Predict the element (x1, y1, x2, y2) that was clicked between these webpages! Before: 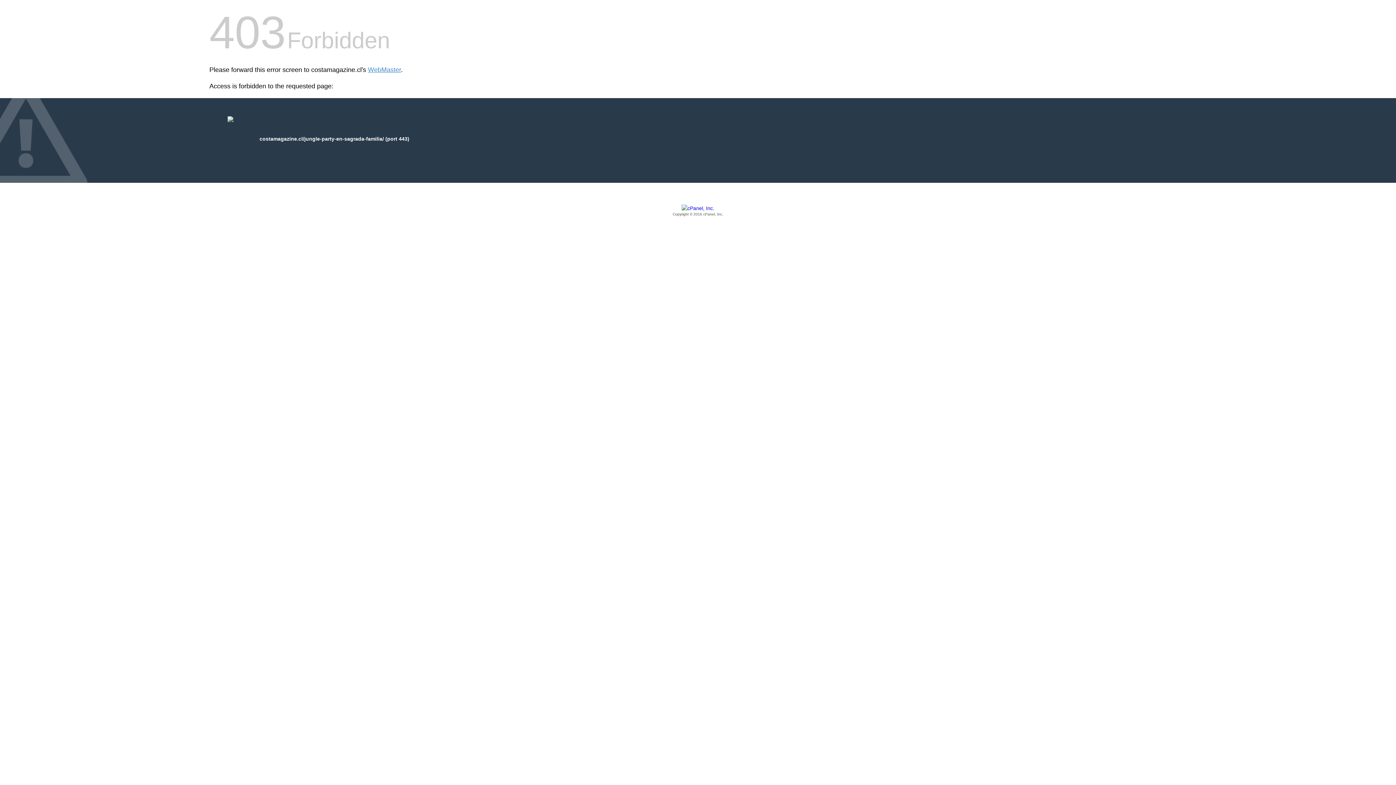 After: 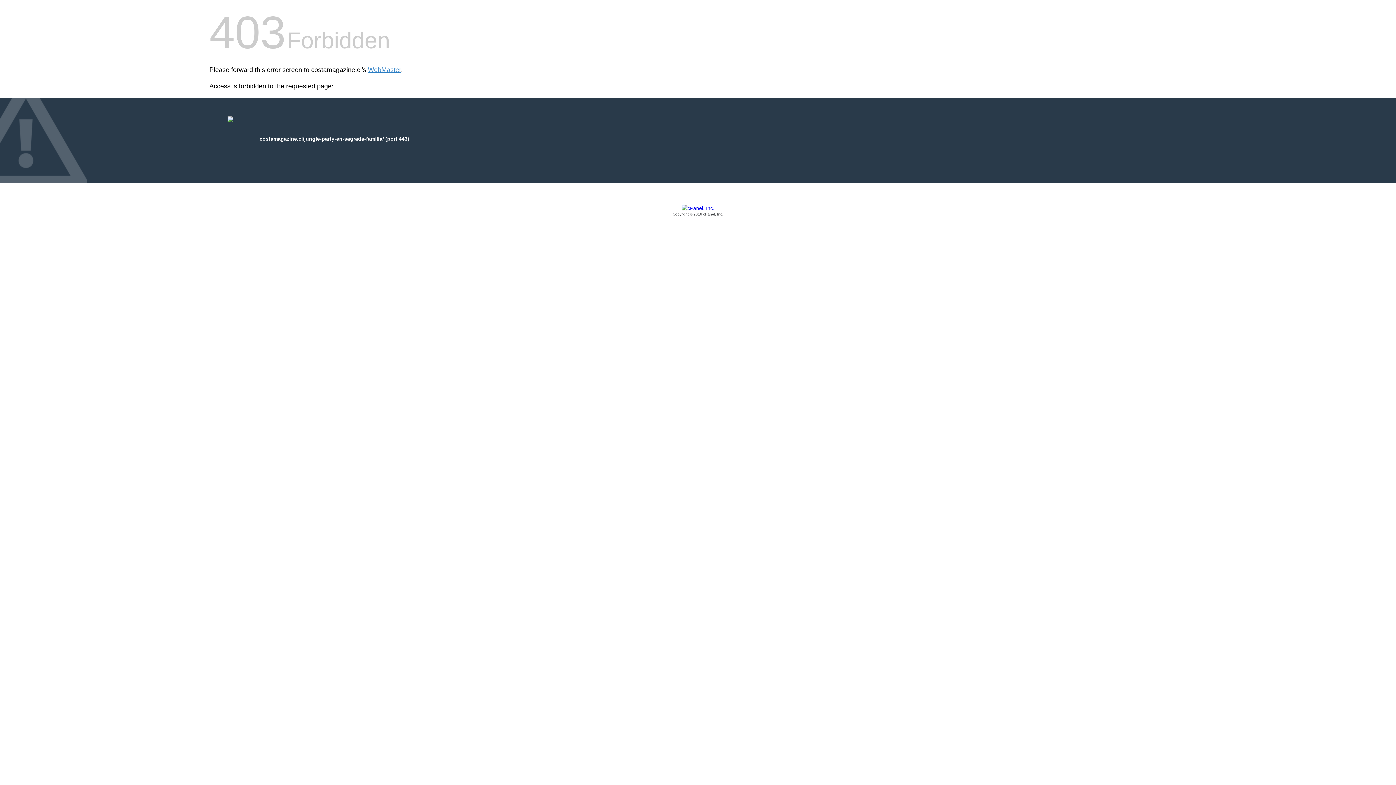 Action: bbox: (209, 205, 1186, 217) label: Copyright © 2016 cPanel, Inc.